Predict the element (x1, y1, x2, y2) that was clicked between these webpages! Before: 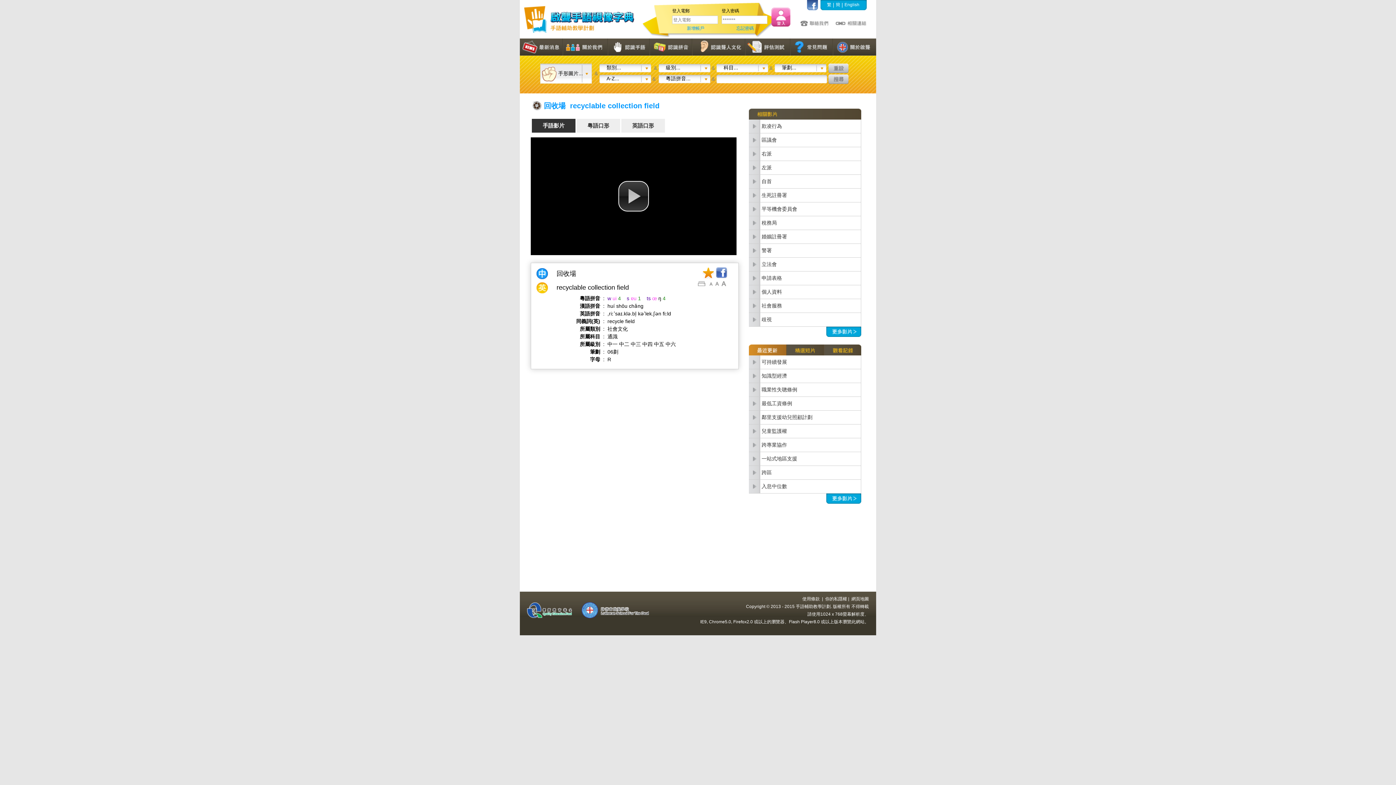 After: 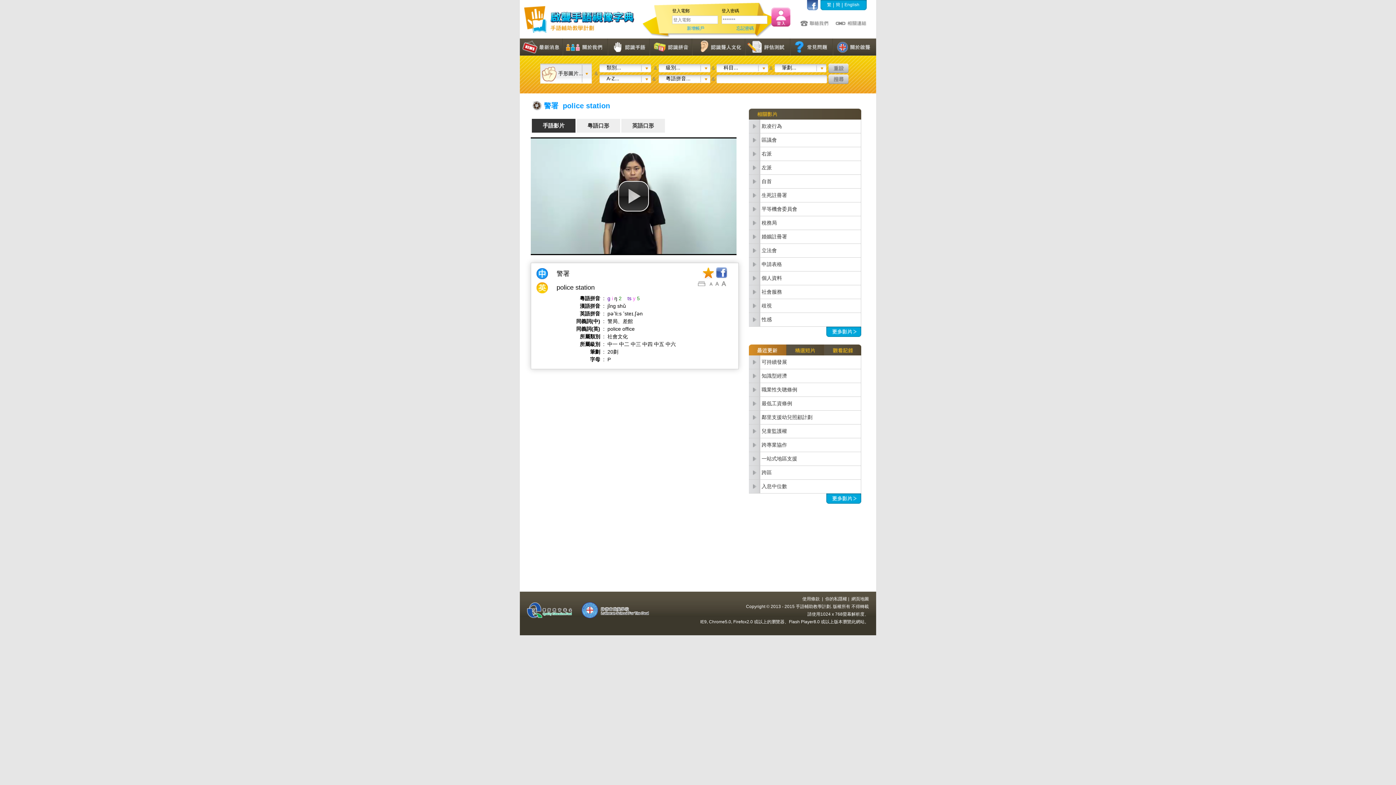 Action: label: 警署 bbox: (761, 247, 772, 253)